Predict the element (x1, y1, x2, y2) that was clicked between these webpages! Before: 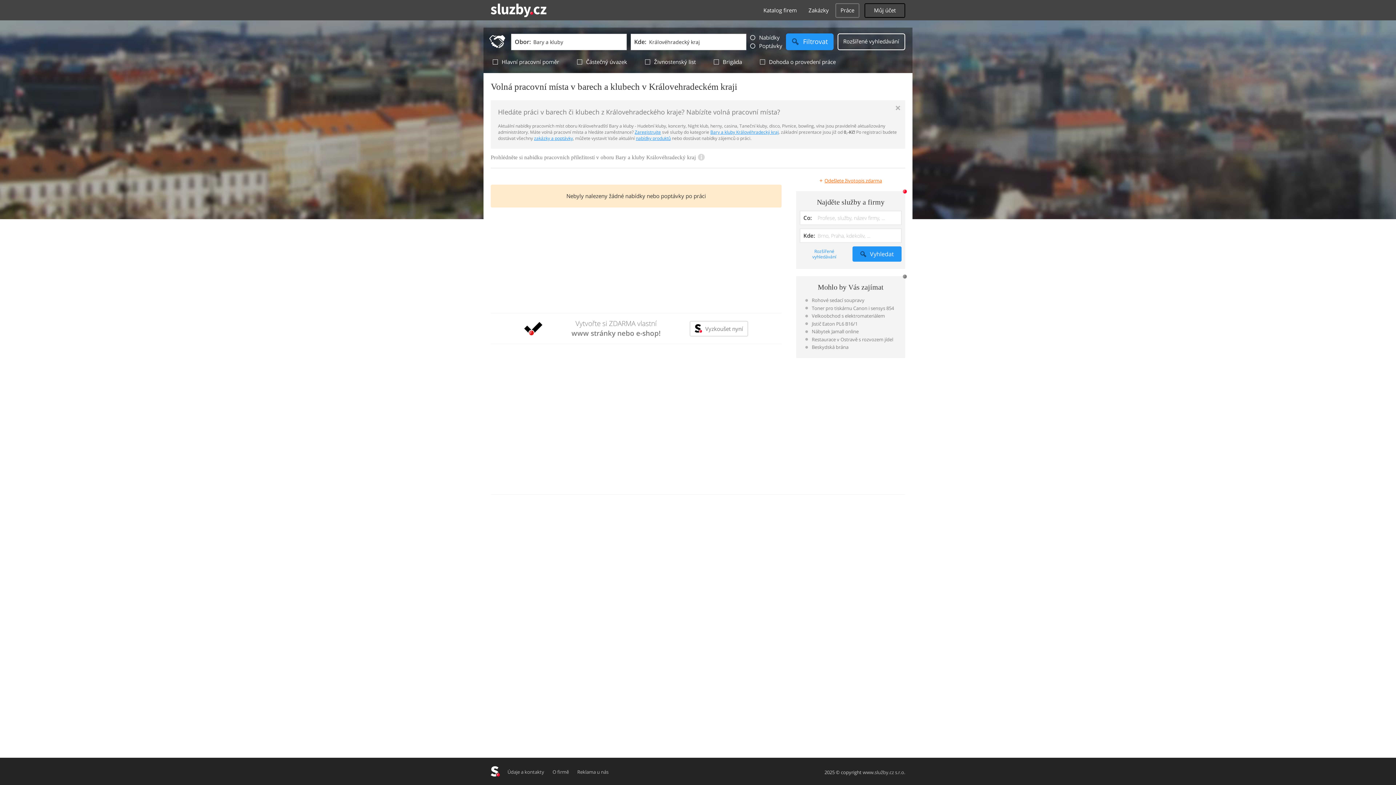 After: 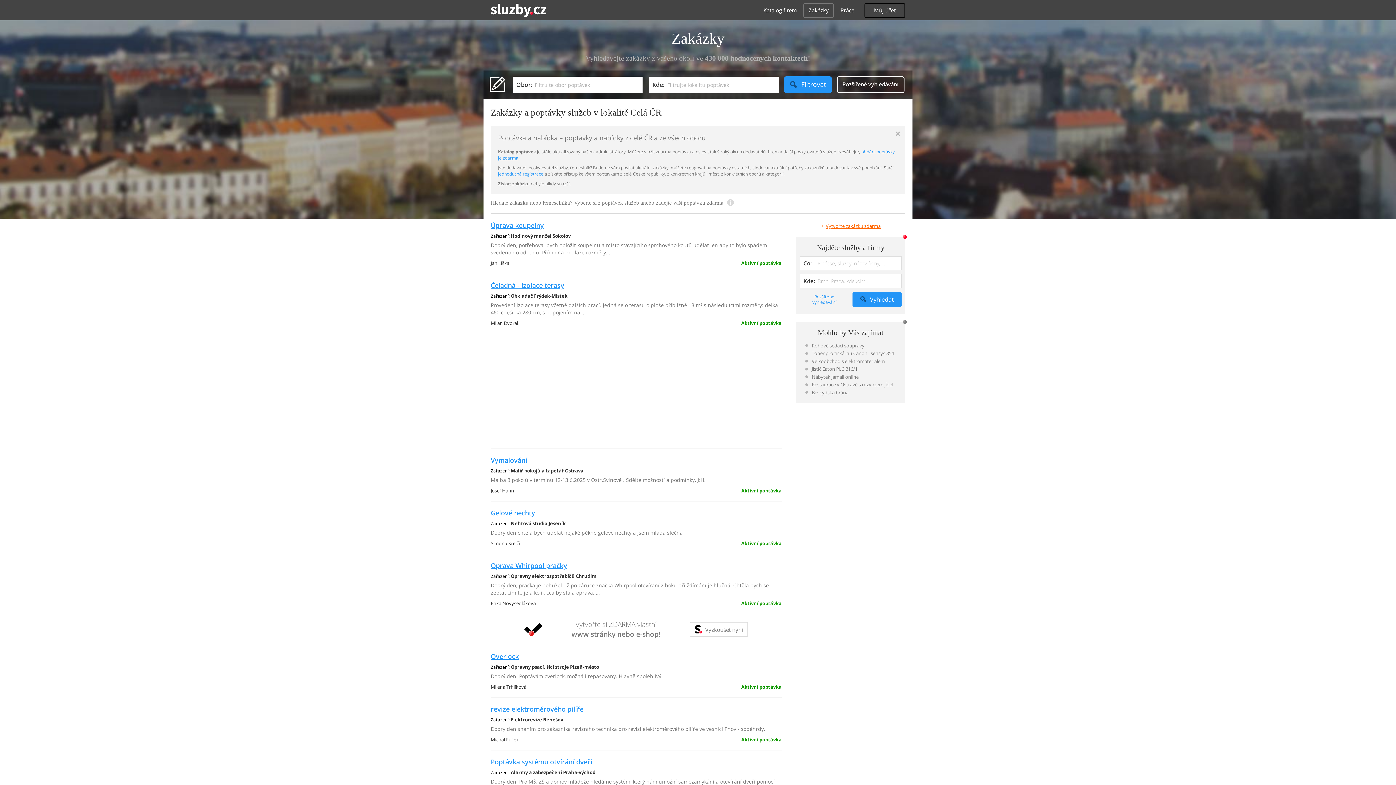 Action: label: Zakázky bbox: (803, 3, 834, 17)